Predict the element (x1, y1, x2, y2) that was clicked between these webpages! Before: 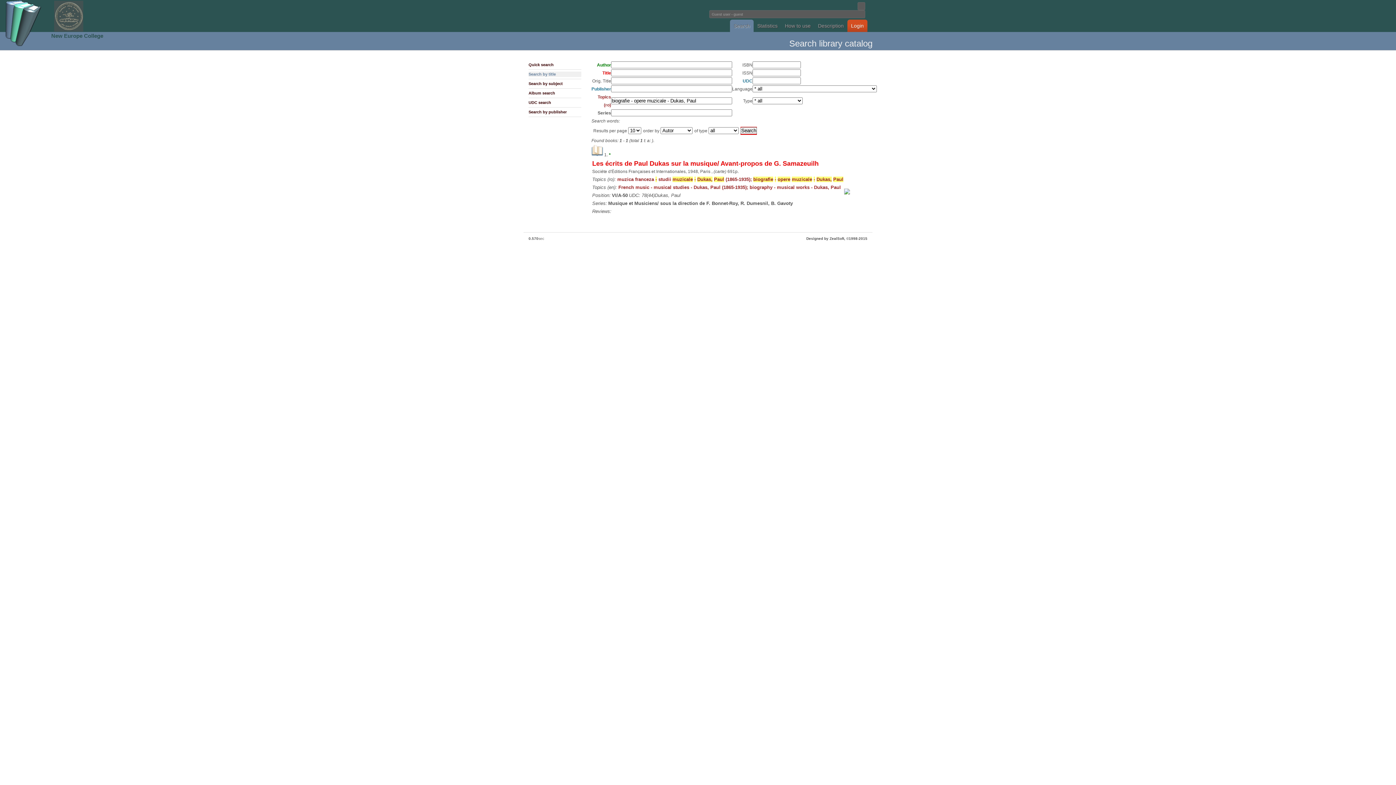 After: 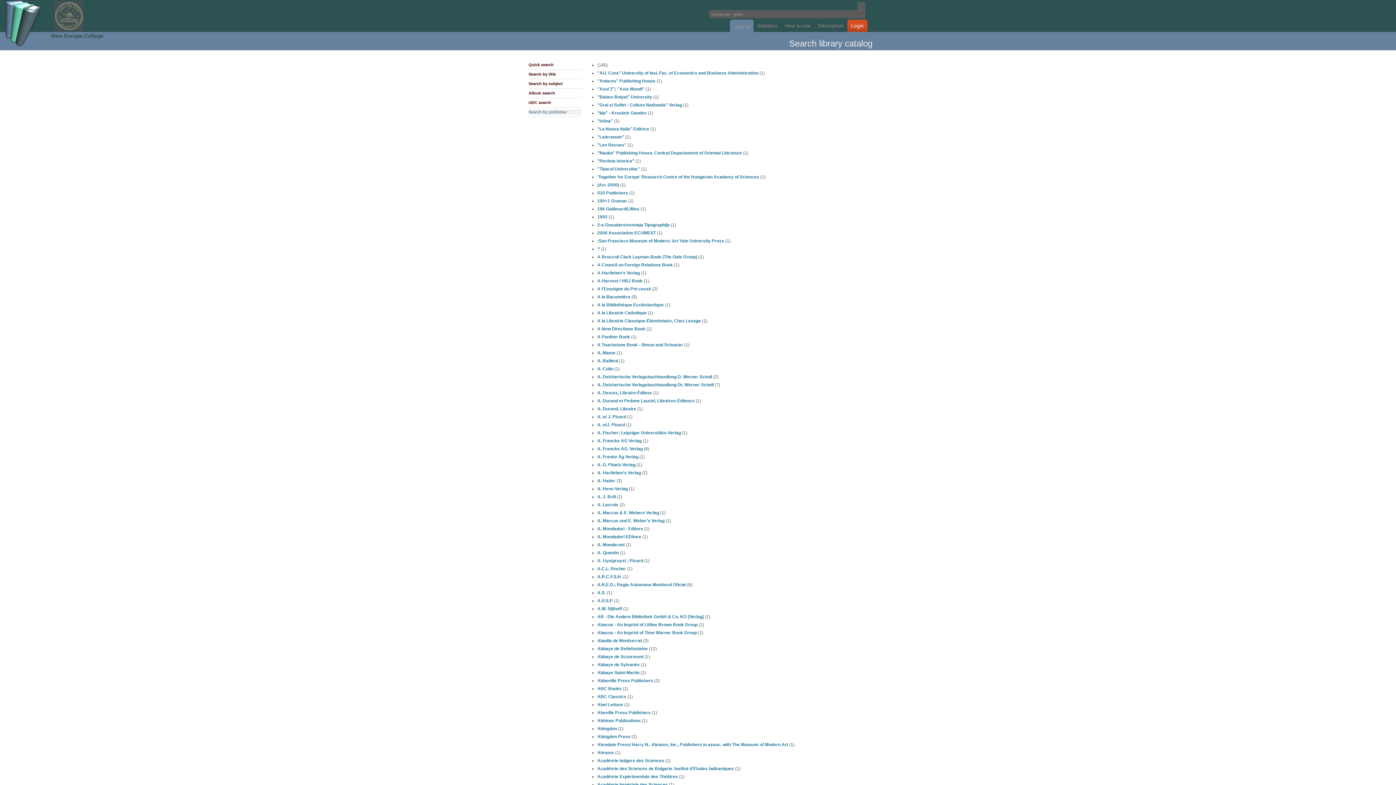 Action: label: Publisher bbox: (591, 86, 611, 91)